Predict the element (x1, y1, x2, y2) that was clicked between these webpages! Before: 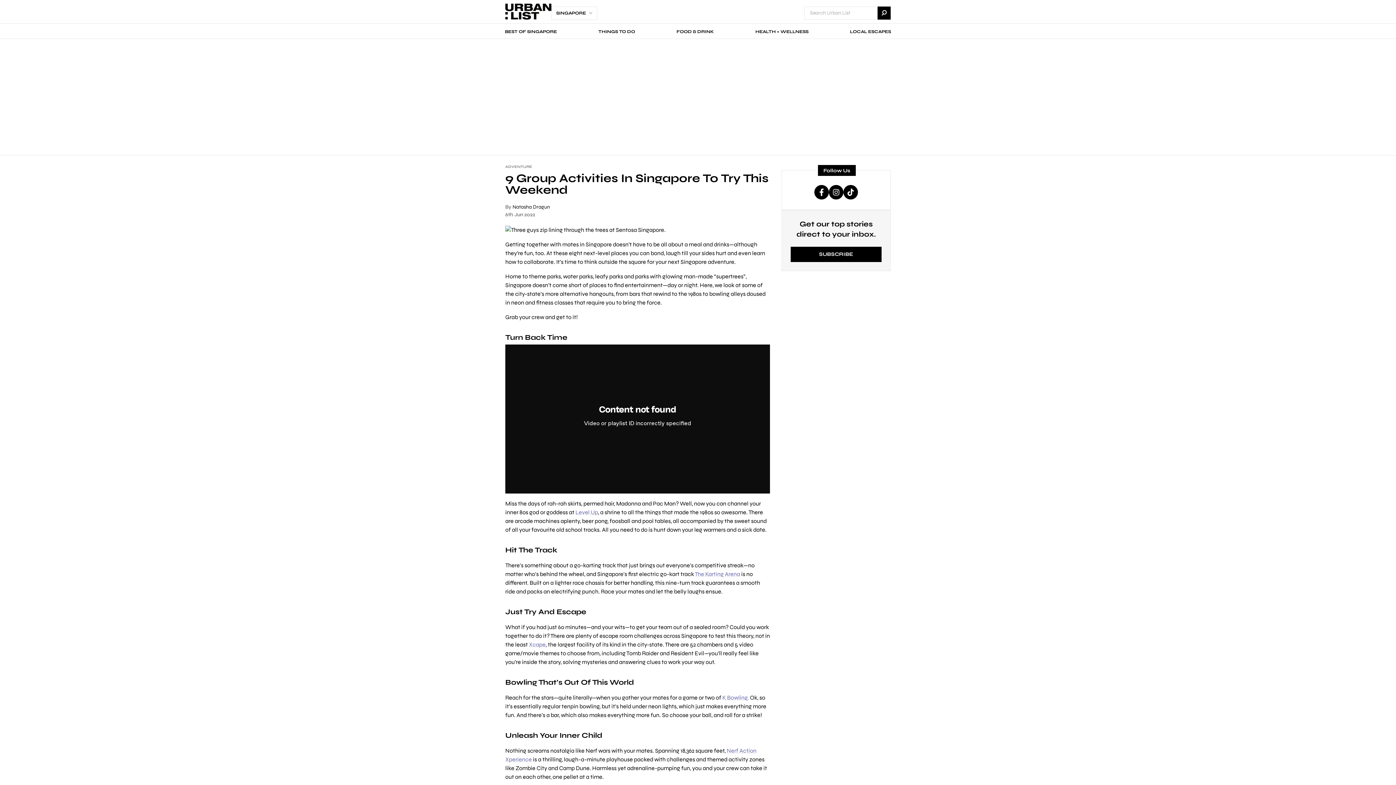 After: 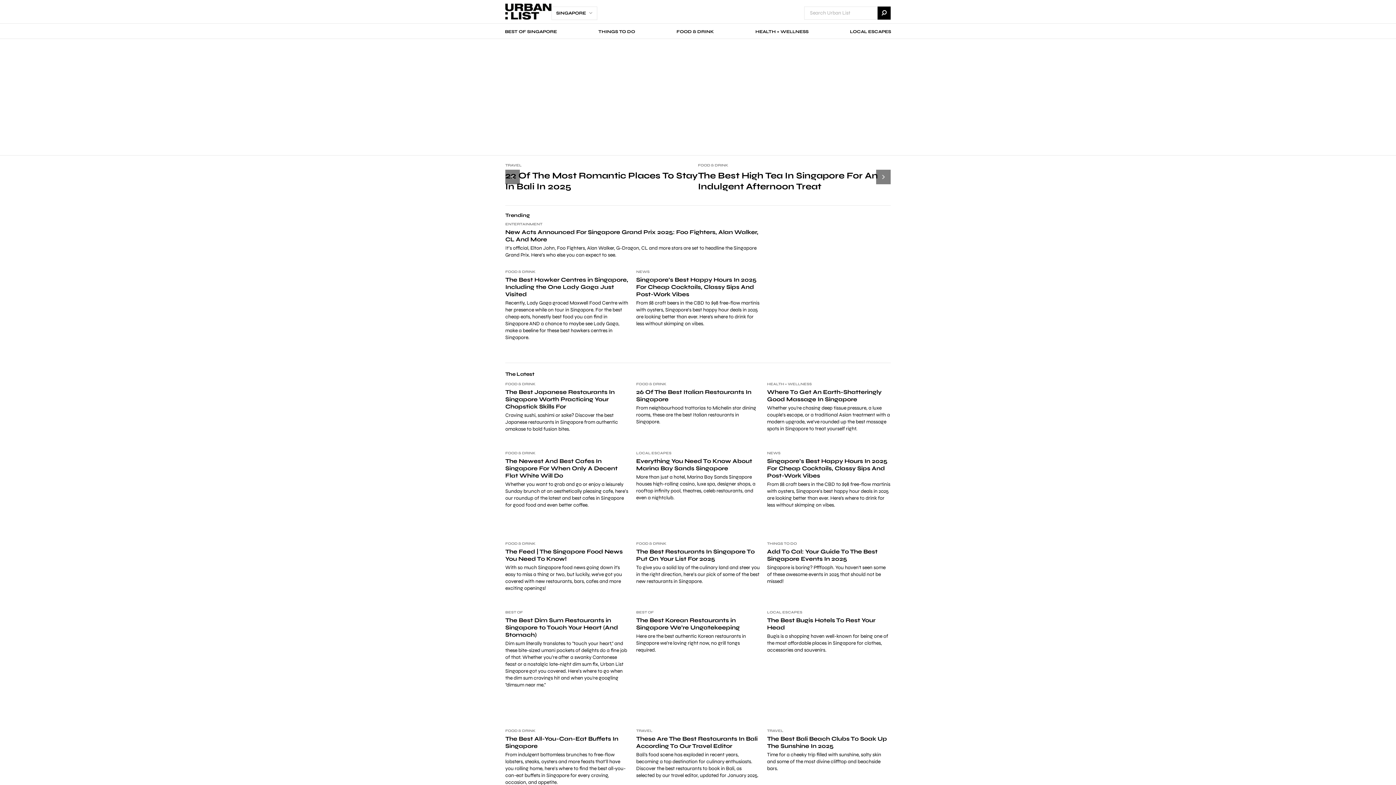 Action: bbox: (551, 6, 597, 19) label: SINGAPORE